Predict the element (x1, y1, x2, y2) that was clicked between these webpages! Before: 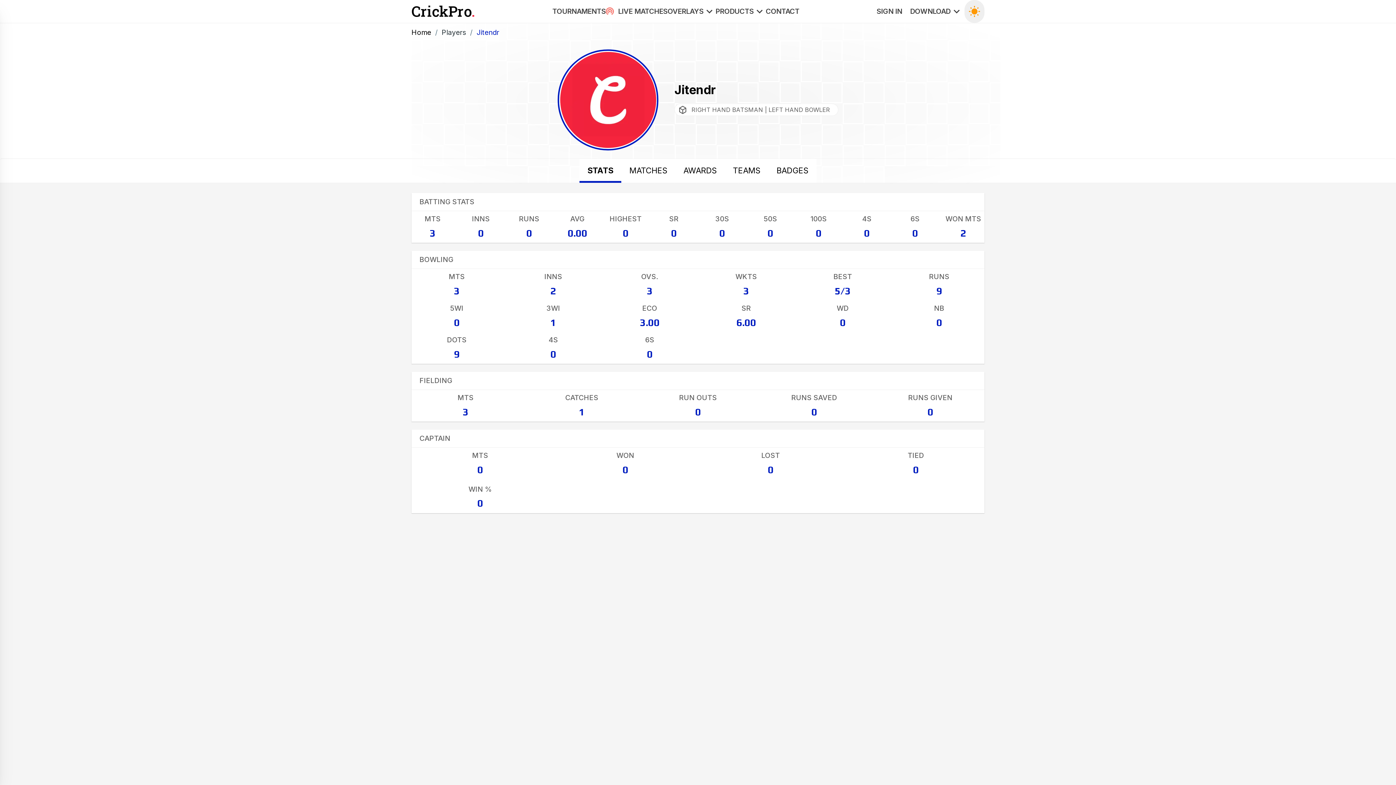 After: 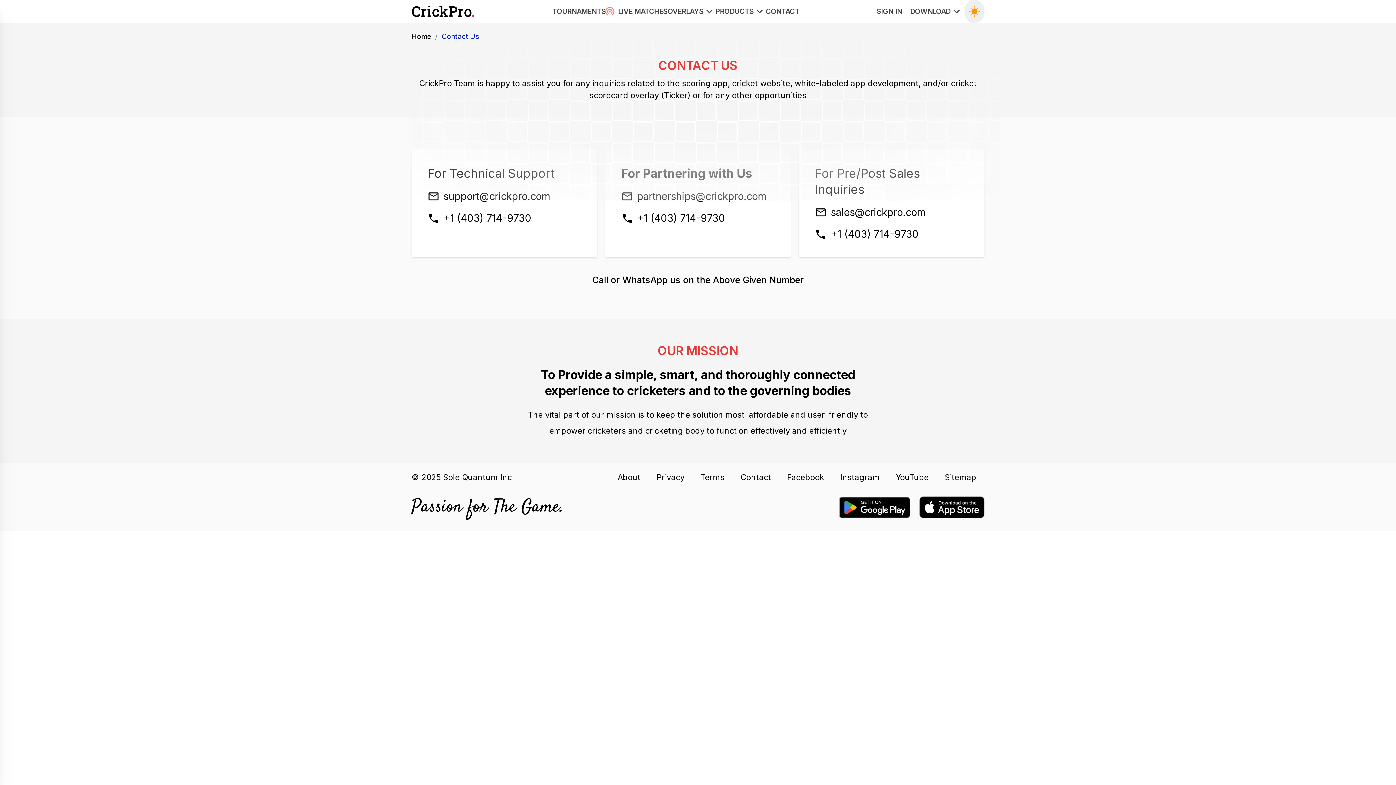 Action: bbox: (765, 0, 799, 22) label: CONTACT